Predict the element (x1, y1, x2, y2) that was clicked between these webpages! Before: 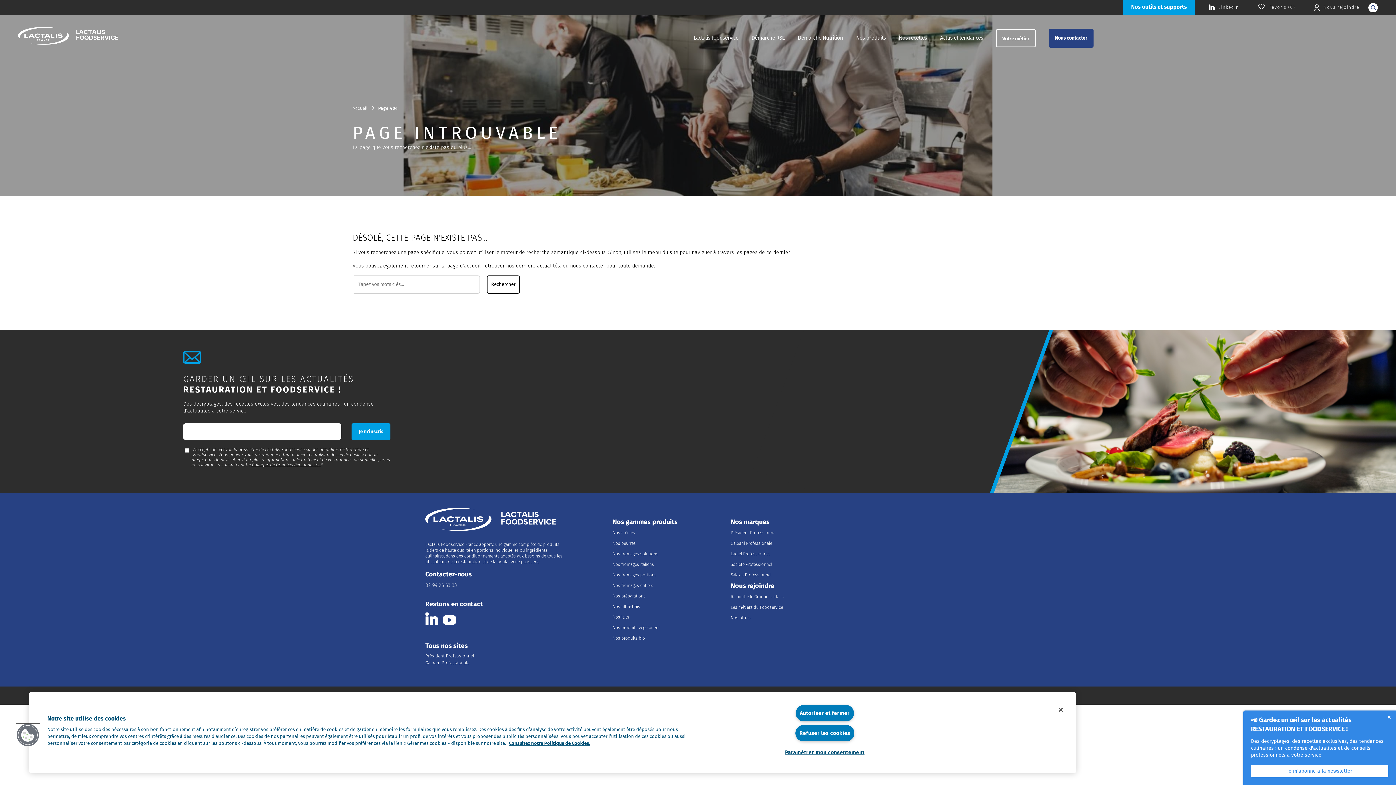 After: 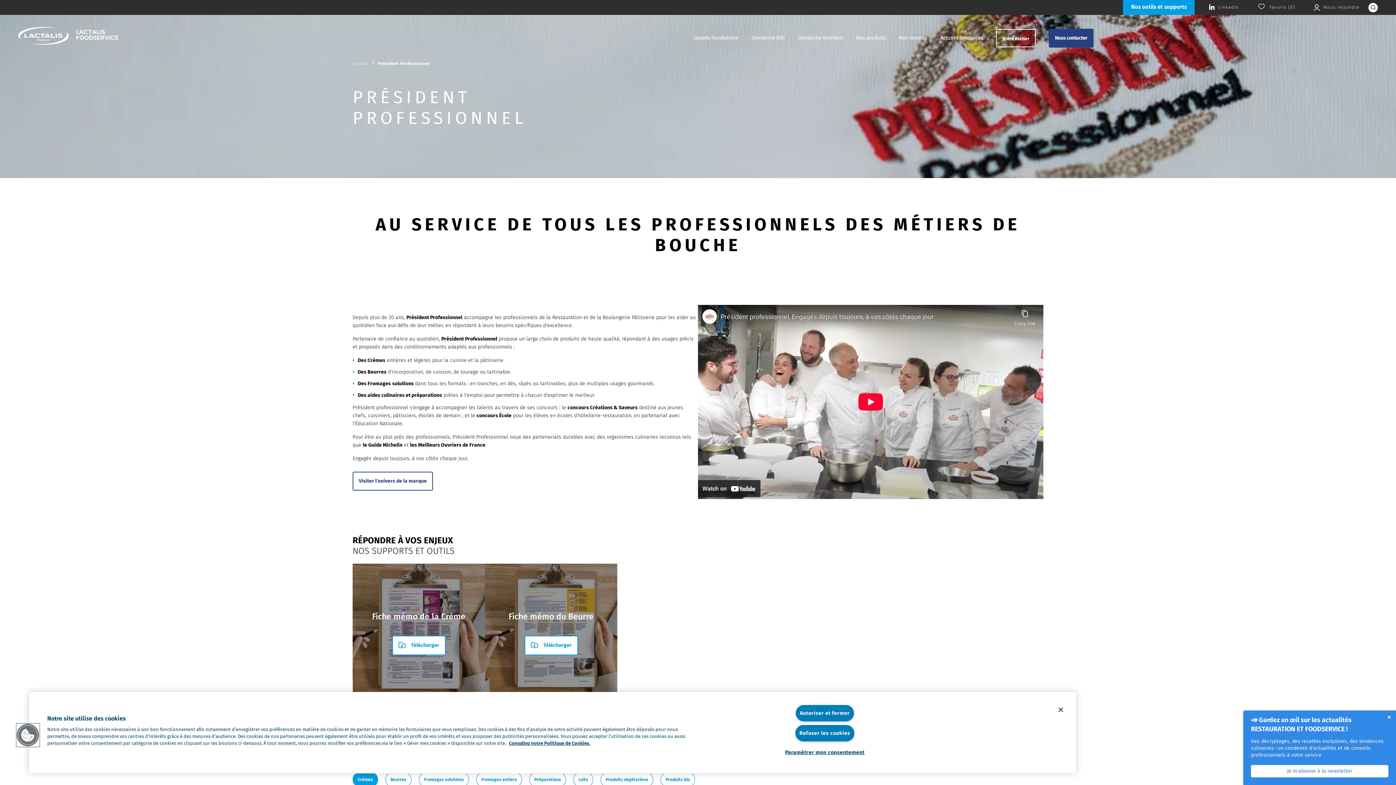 Action: label: Président Professionnel bbox: (730, 529, 841, 536)